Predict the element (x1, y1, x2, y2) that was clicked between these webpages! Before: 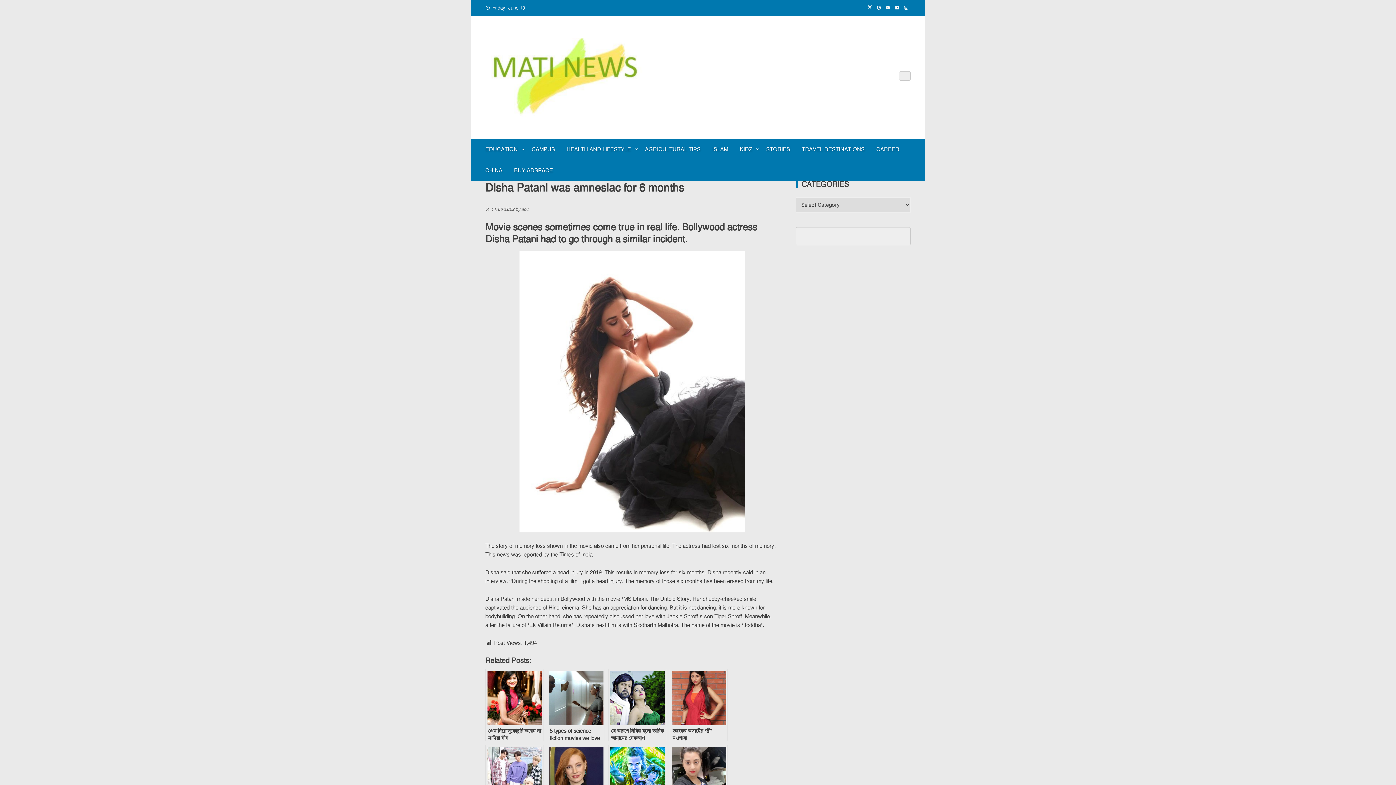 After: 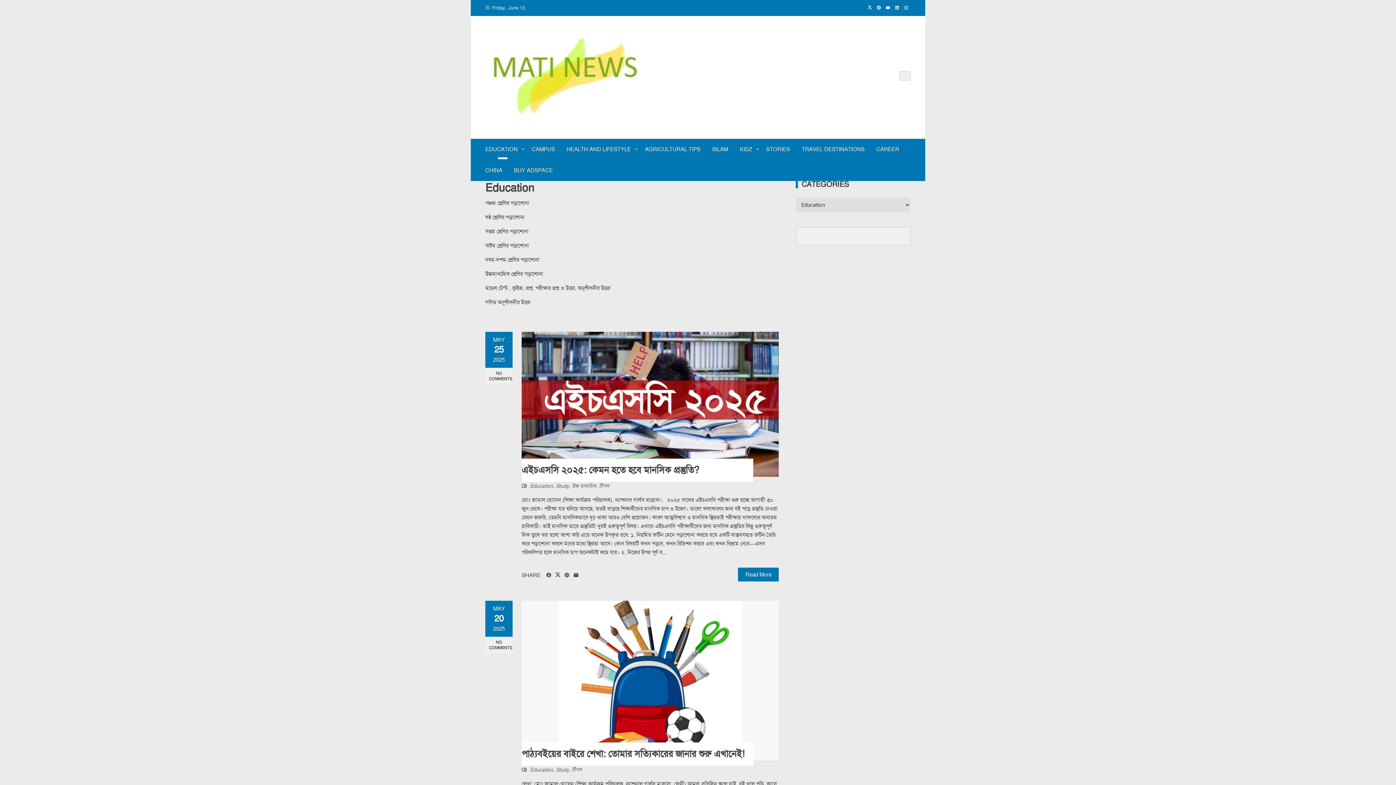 Action: label: EDUCATION bbox: (479, 138, 526, 160)